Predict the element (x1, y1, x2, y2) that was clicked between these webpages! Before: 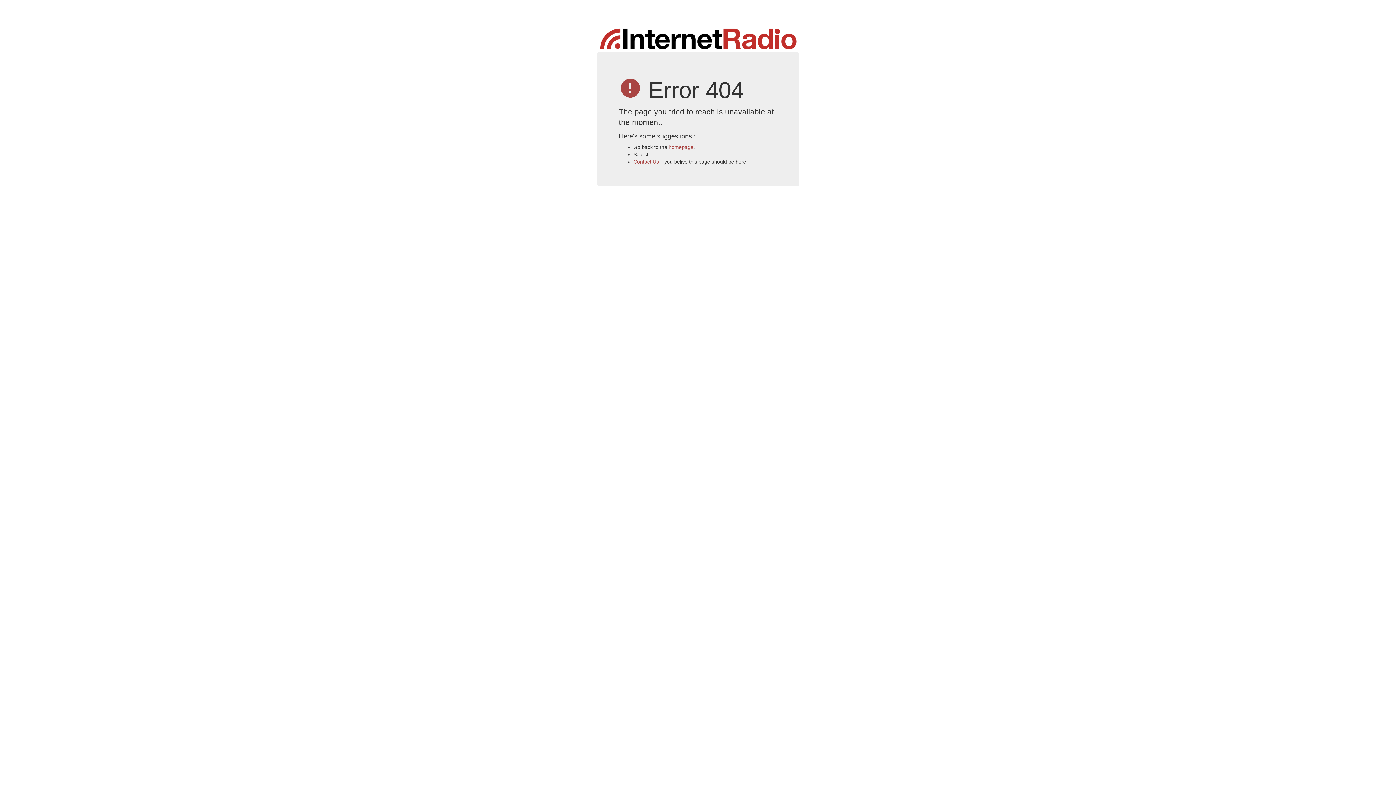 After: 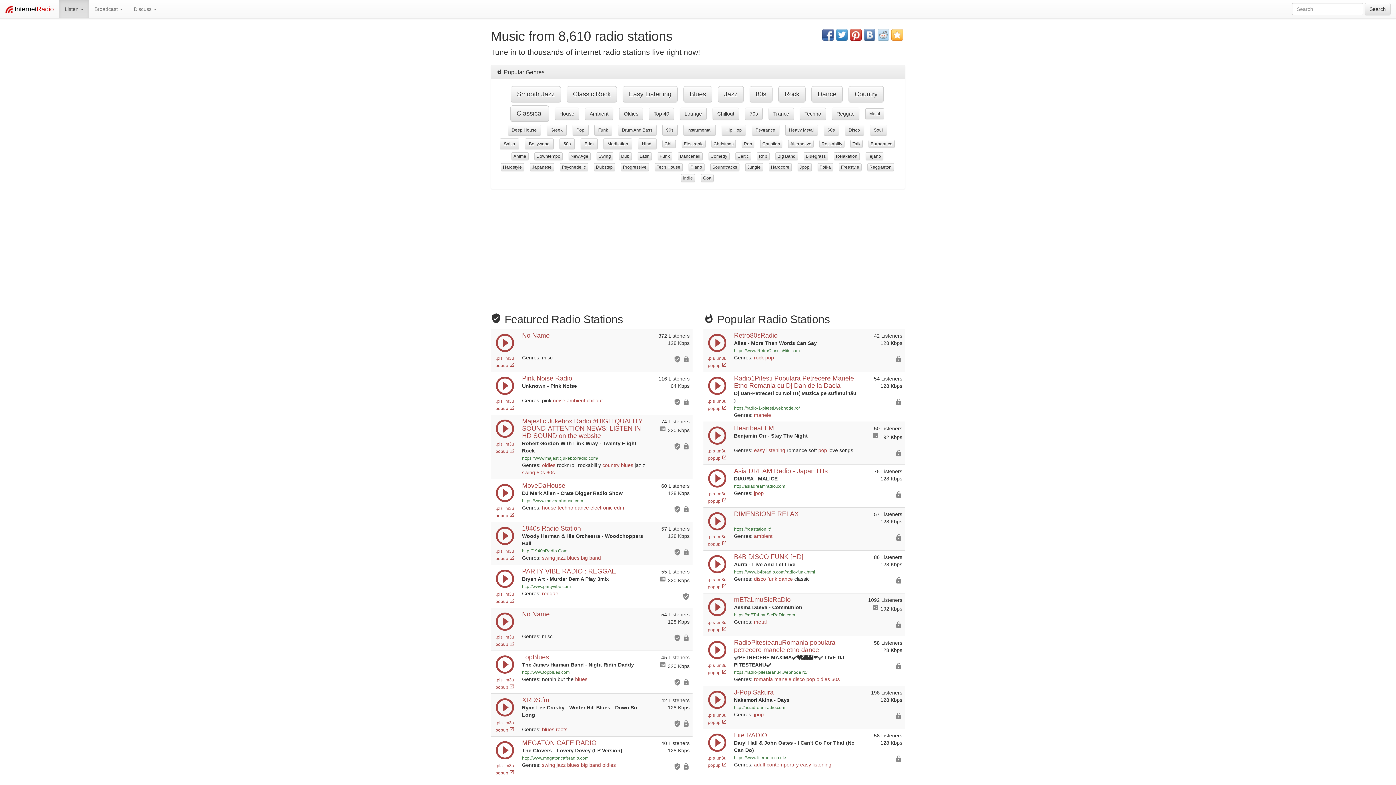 Action: label: homepage bbox: (668, 144, 693, 150)